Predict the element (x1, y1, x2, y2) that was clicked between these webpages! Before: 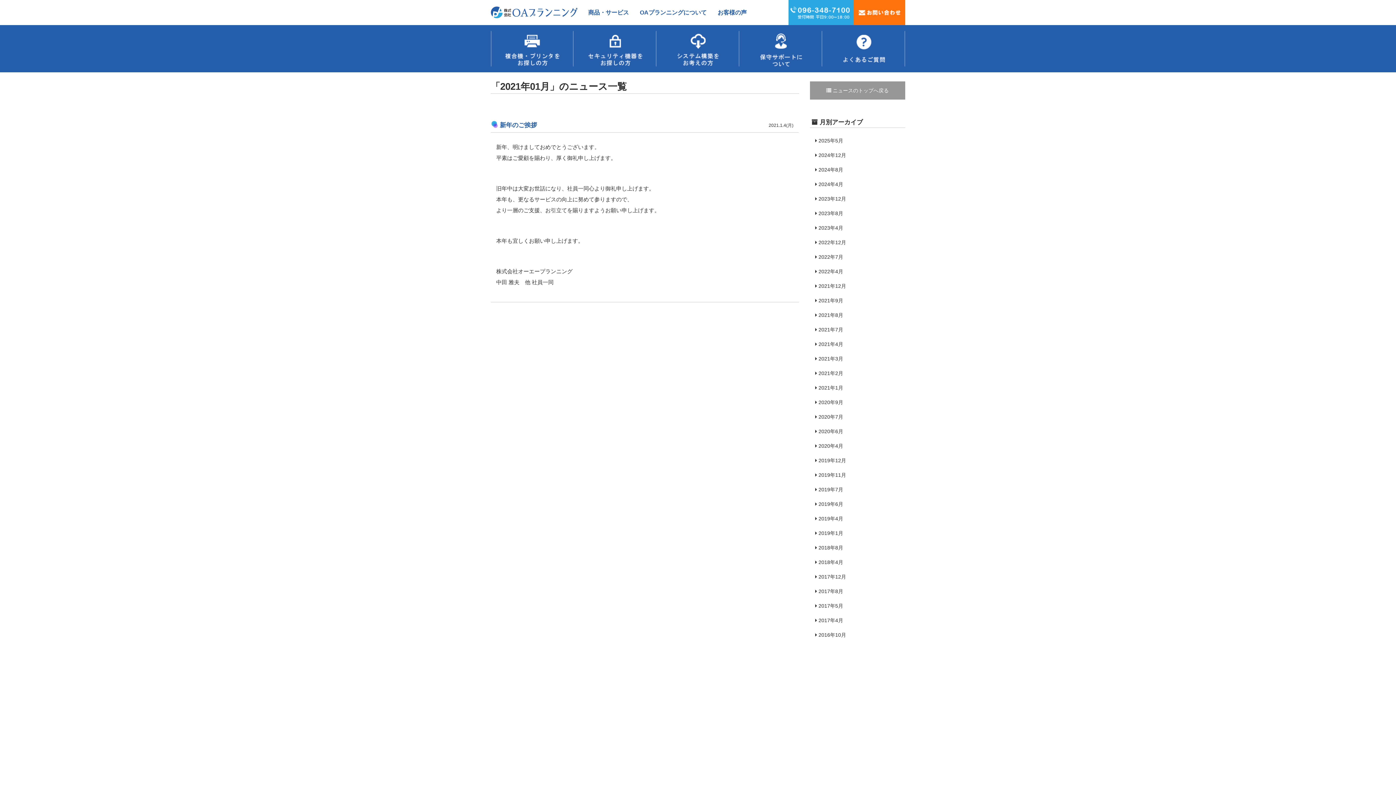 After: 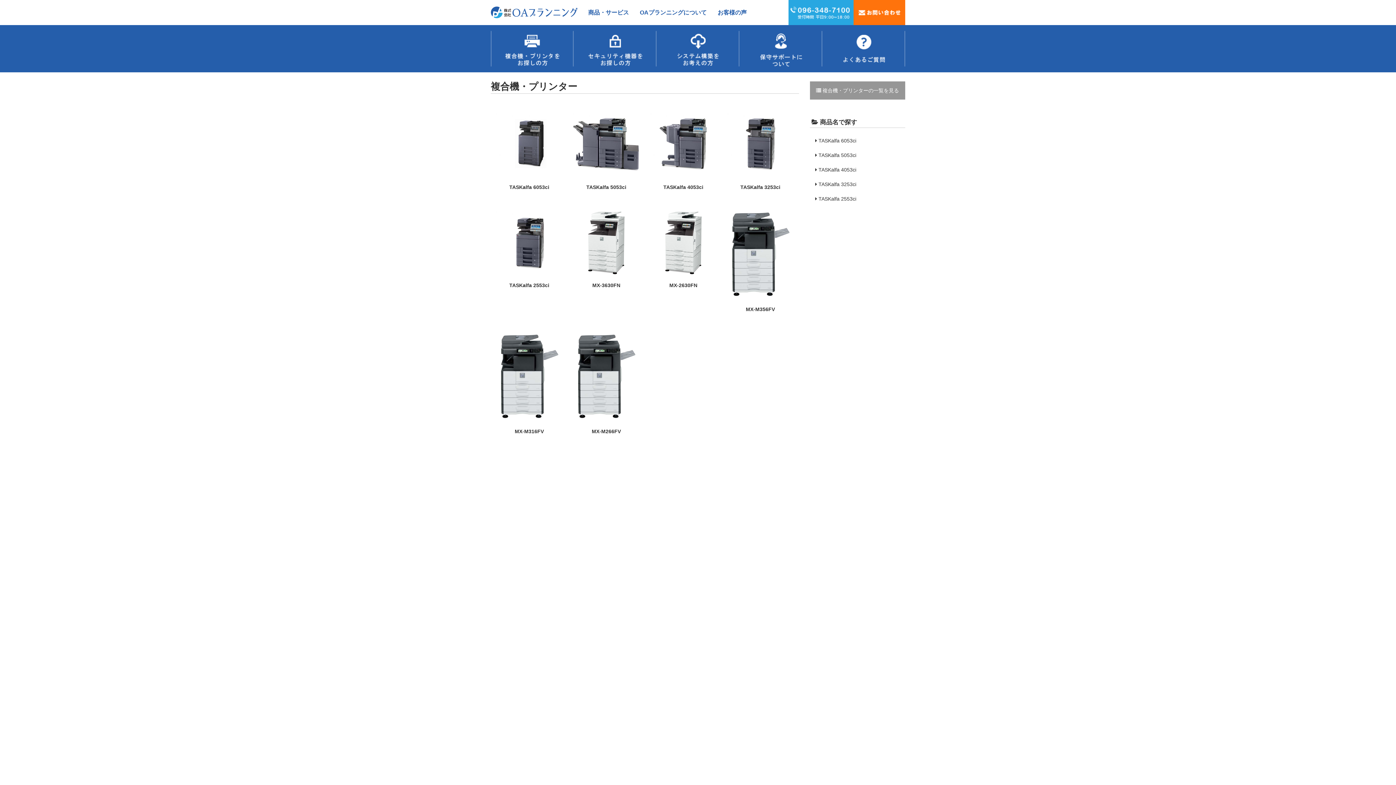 Action: bbox: (490, 25, 573, 72)